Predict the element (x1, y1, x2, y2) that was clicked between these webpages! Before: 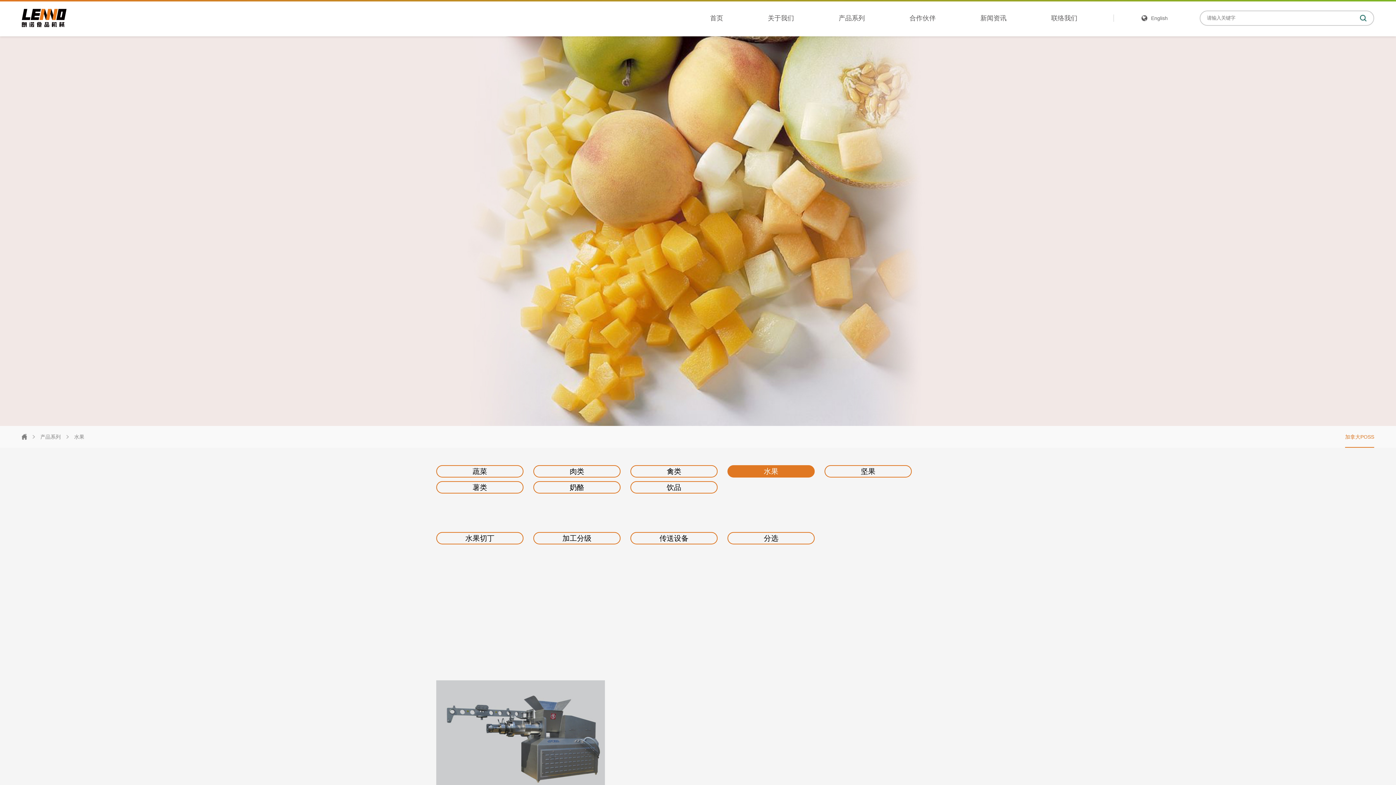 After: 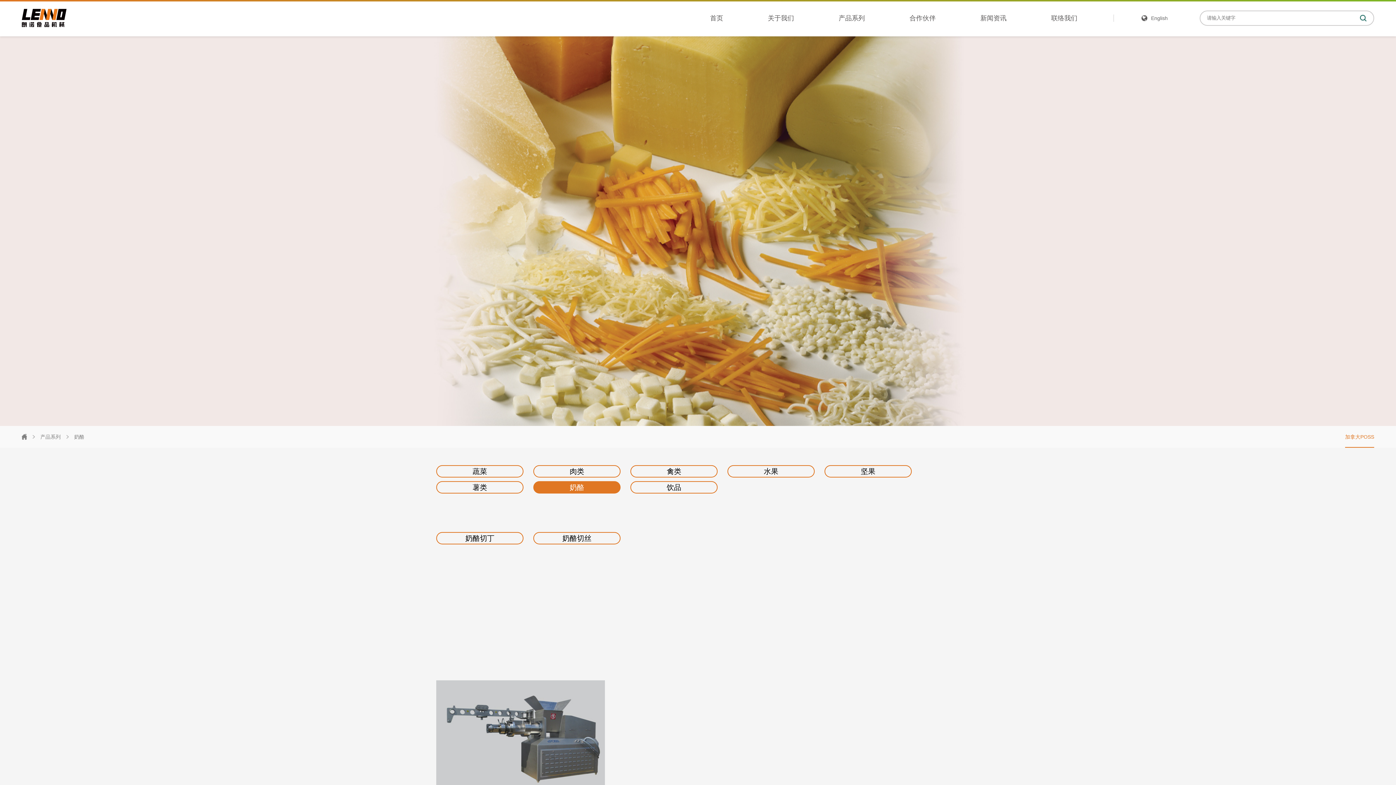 Action: label: 奶酪 bbox: (533, 481, 620, 493)